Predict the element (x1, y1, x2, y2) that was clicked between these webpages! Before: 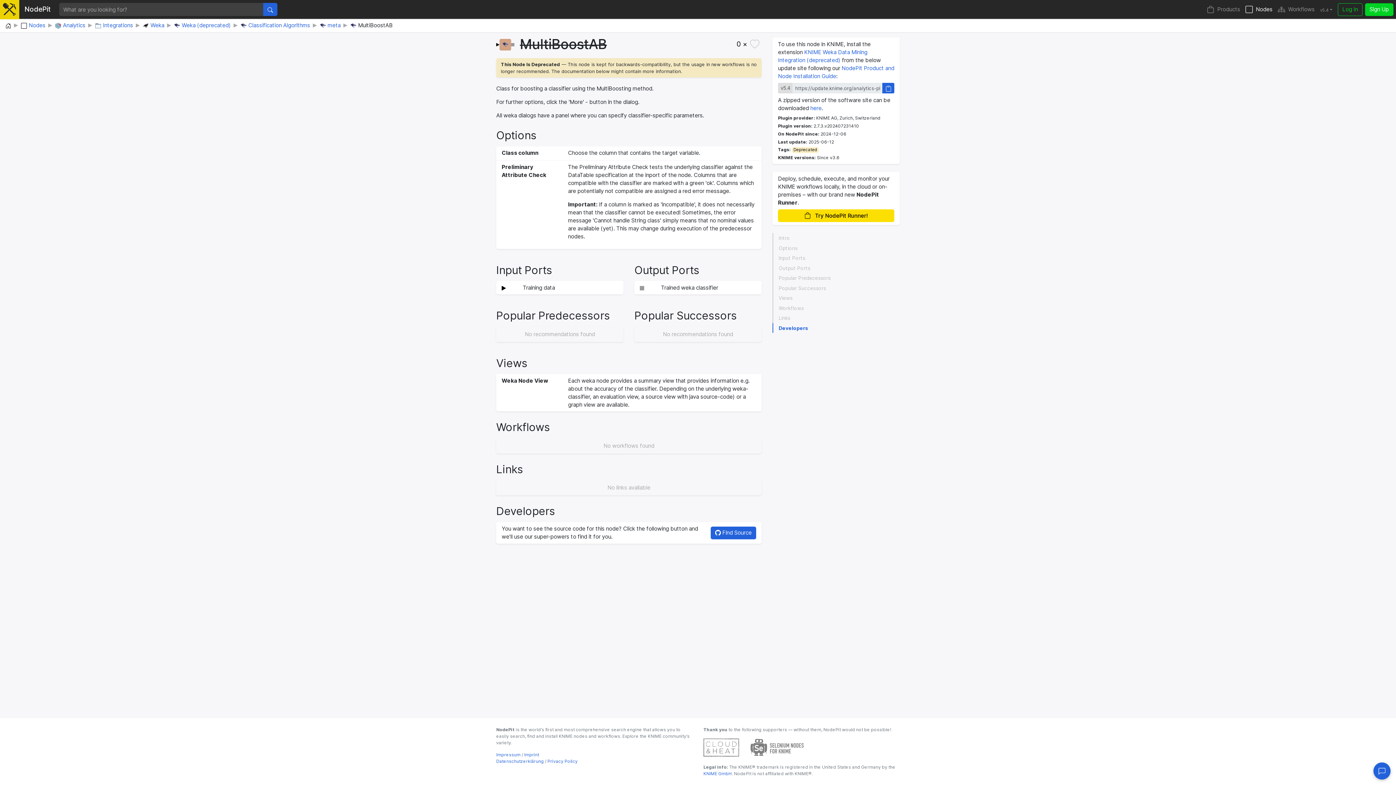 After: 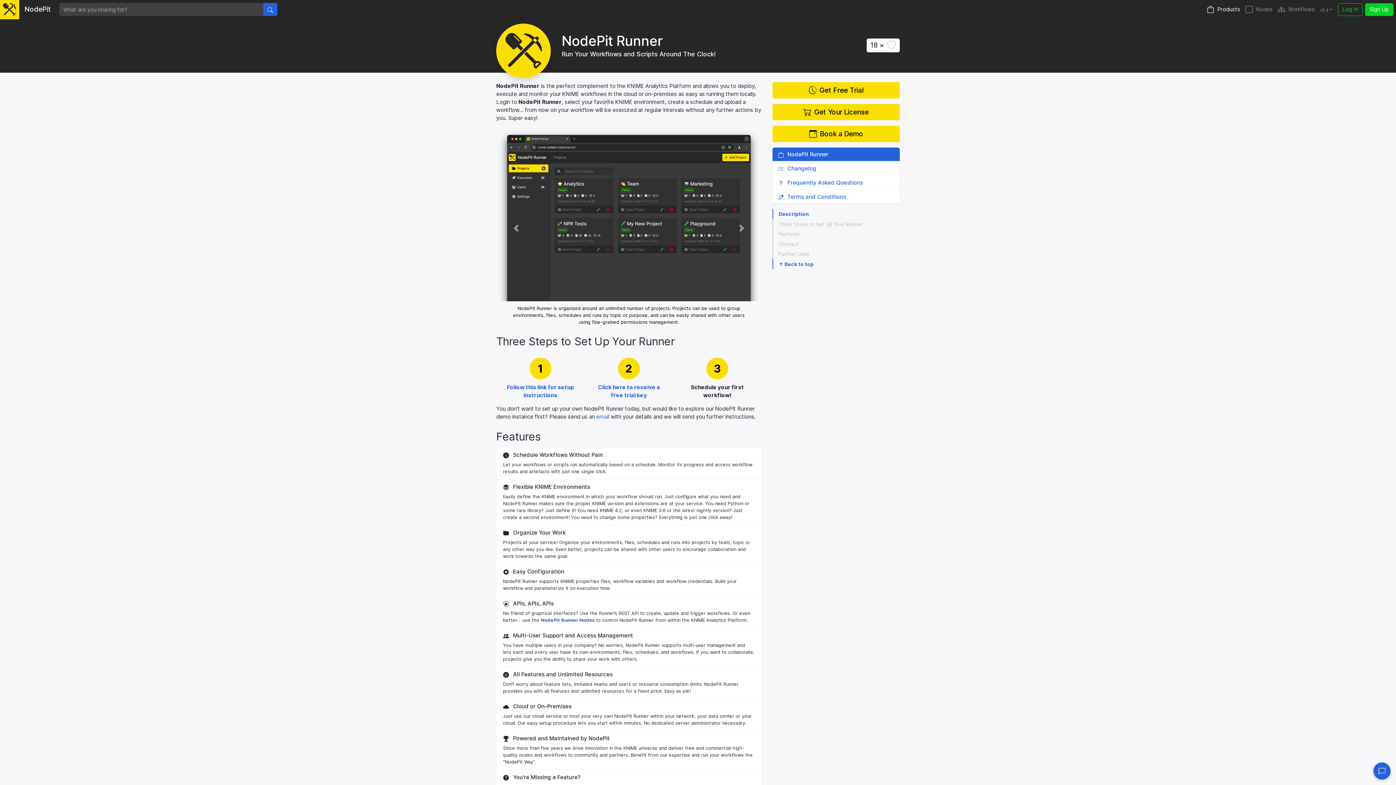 Action: bbox: (778, 209, 894, 222) label: Try NodePit Runner!